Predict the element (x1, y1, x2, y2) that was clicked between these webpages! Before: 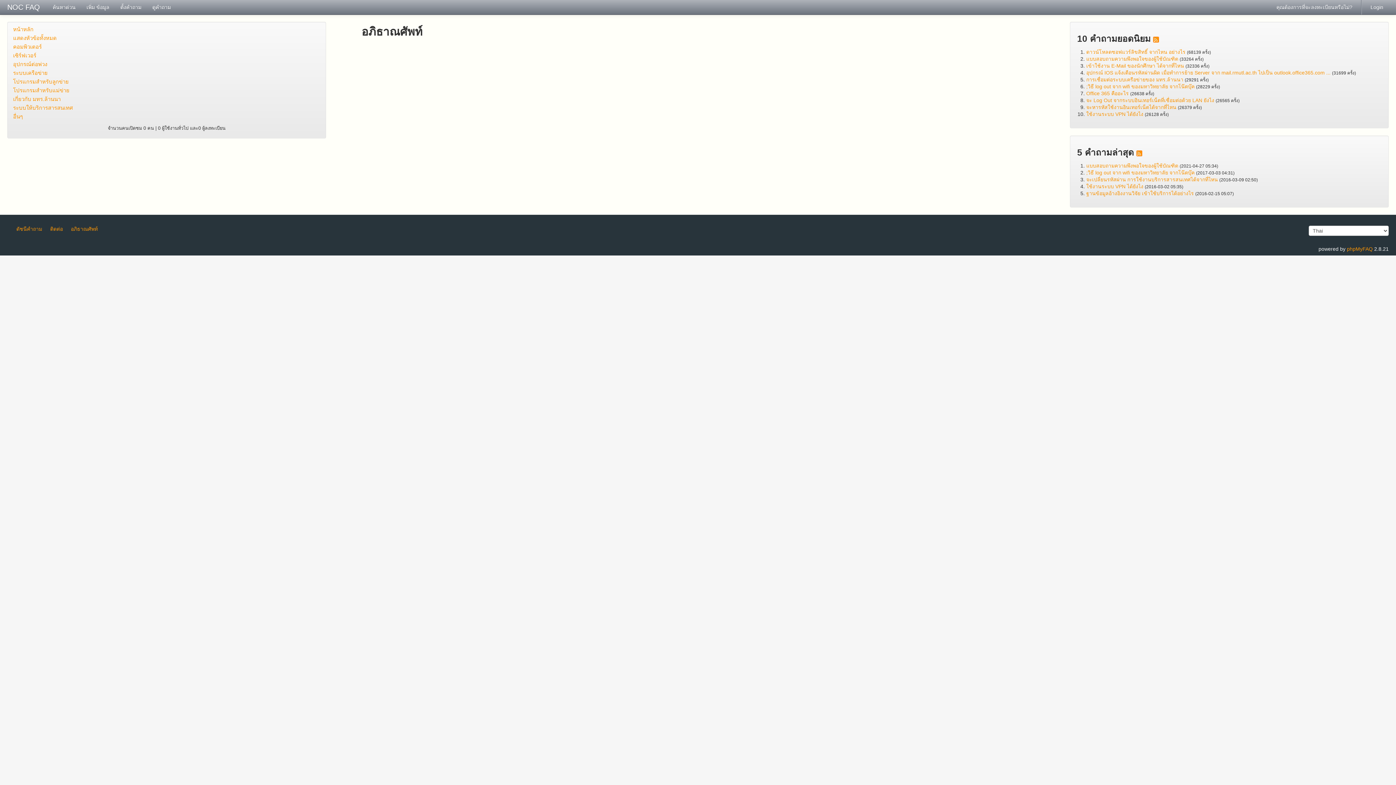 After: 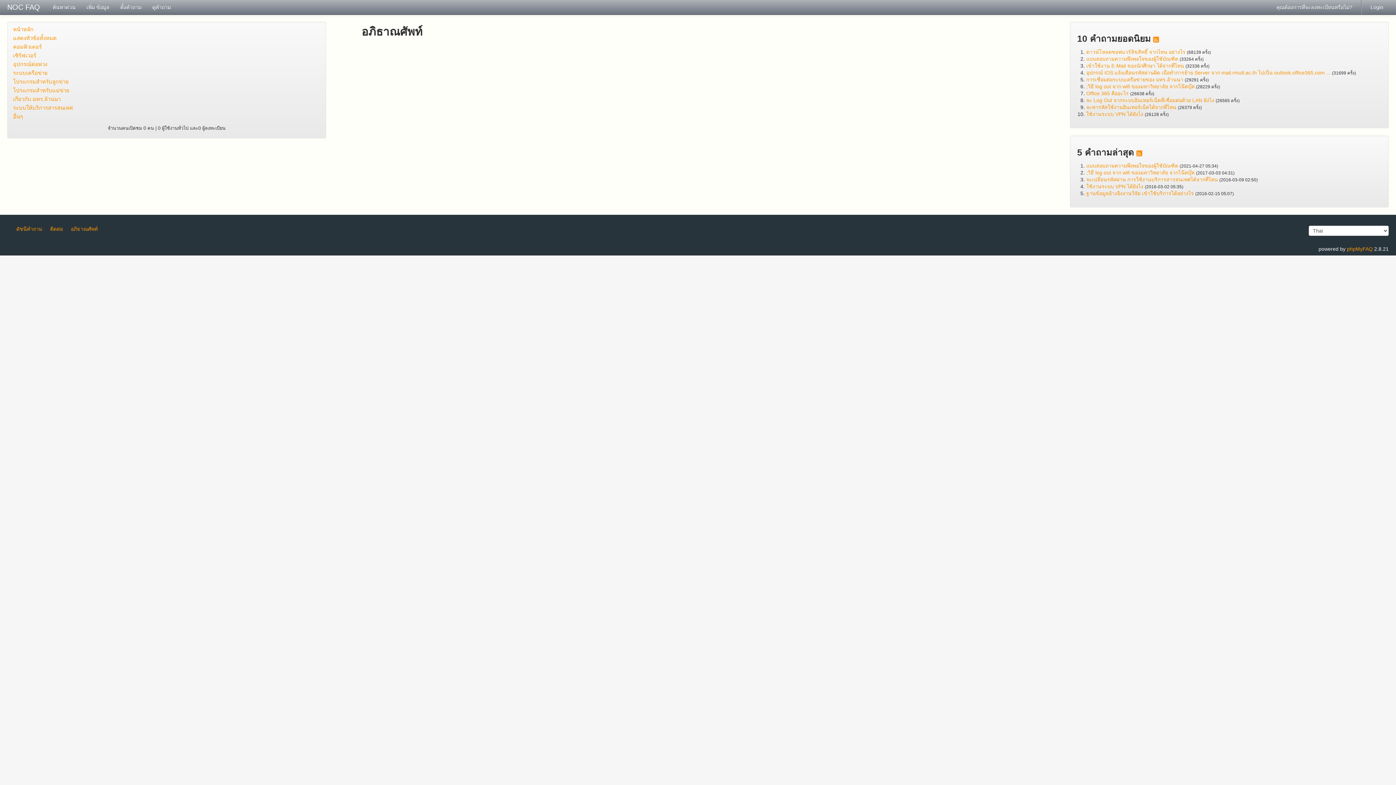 Action: bbox: (1136, 147, 1142, 157)